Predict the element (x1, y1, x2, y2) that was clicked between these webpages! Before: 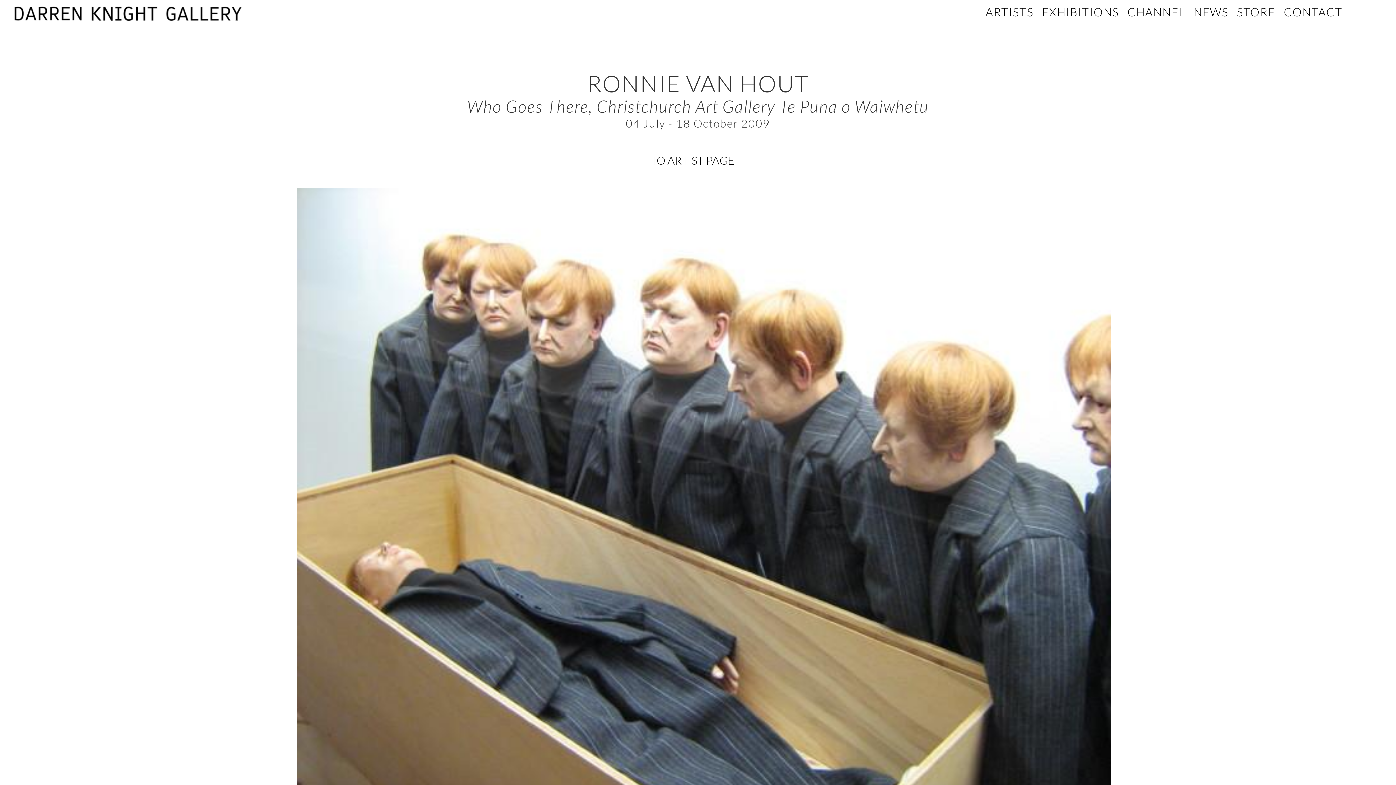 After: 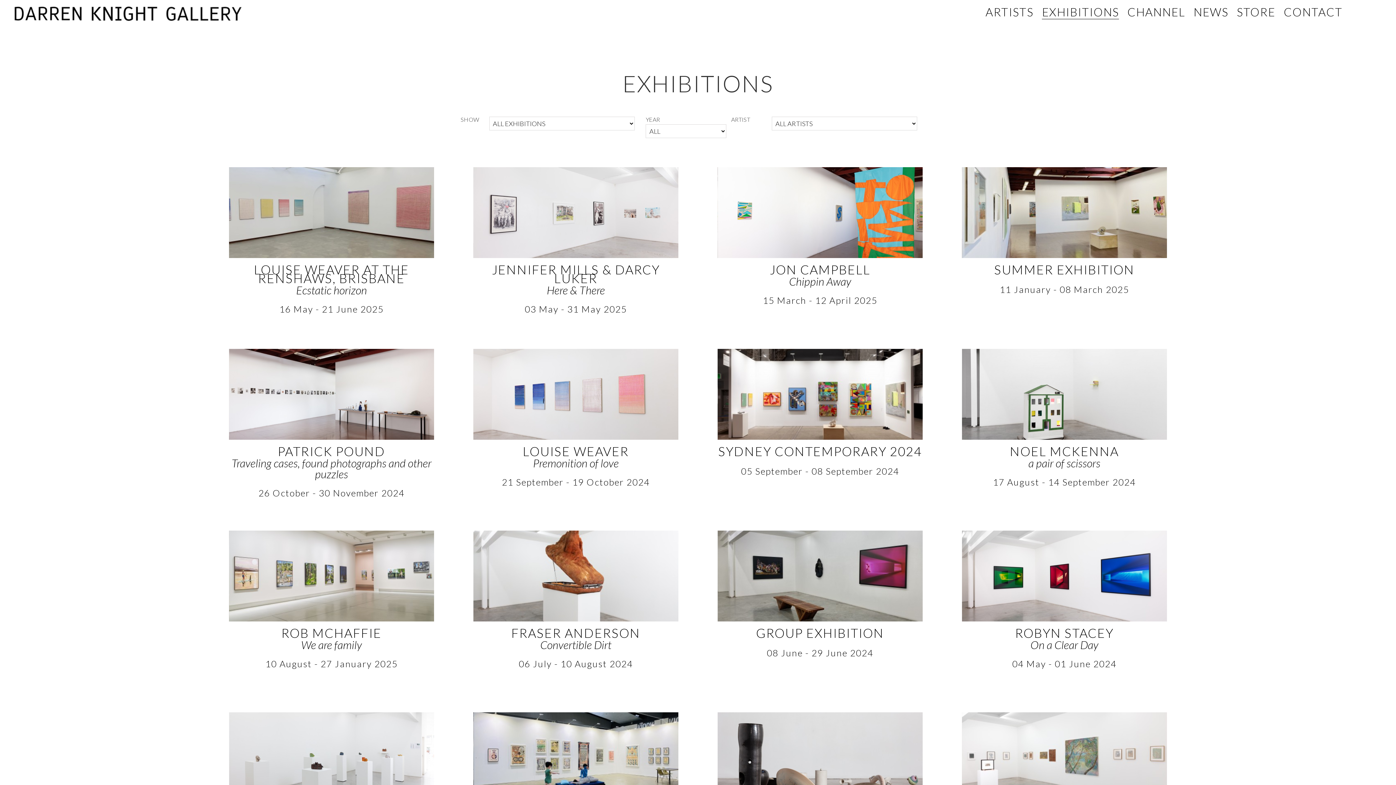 Action: bbox: (1042, 5, 1119, 19) label: EXHIBITIONS